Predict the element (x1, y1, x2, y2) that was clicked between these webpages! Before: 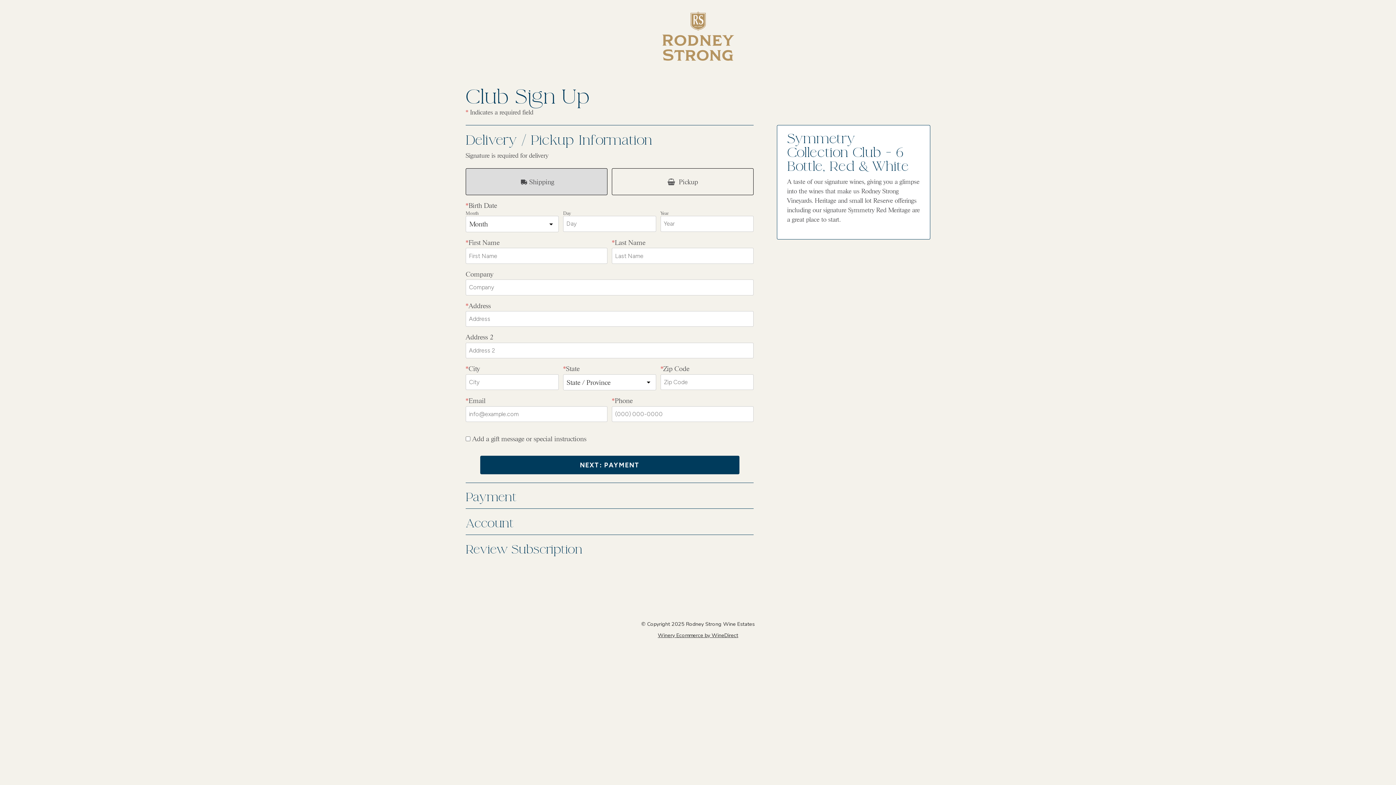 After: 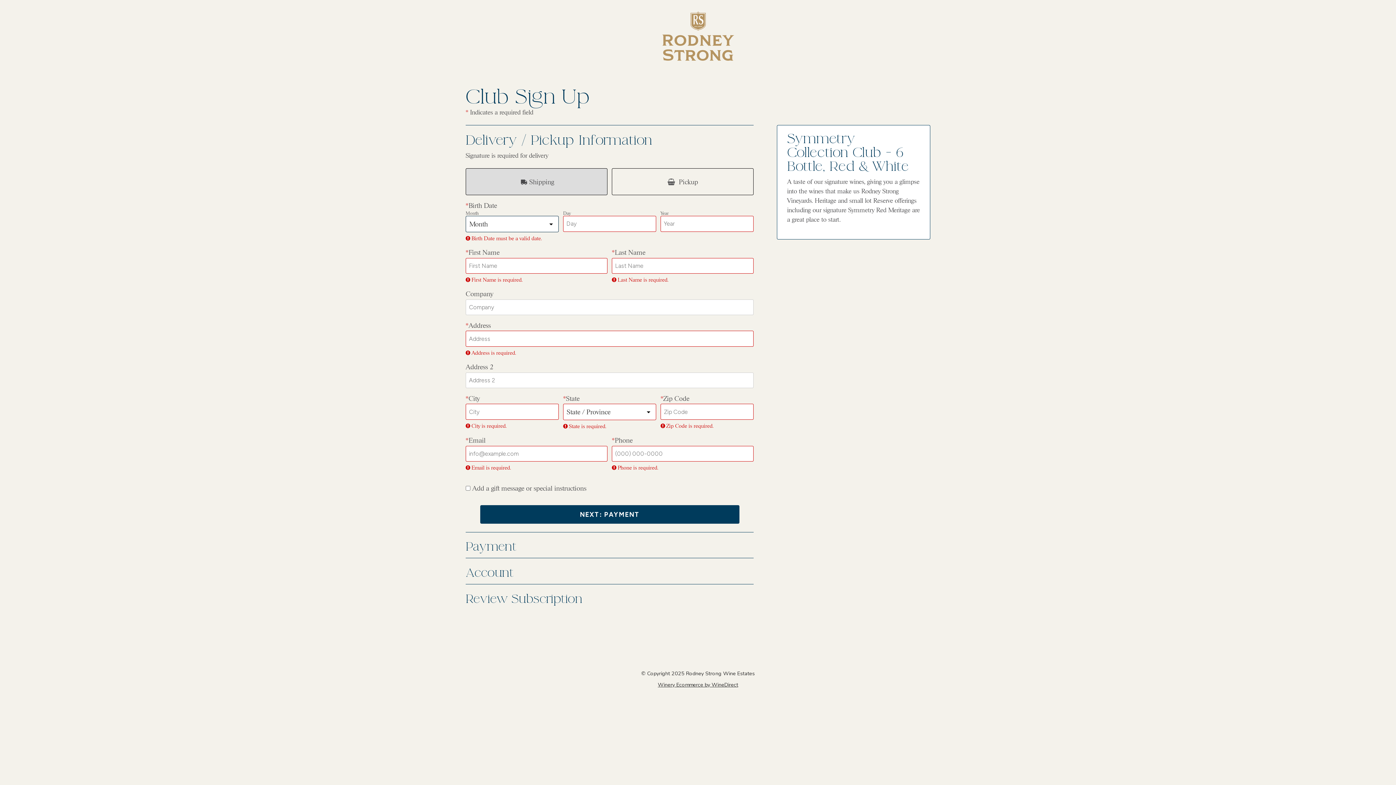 Action: label: NEXT: PAYMENT bbox: (480, 456, 739, 474)